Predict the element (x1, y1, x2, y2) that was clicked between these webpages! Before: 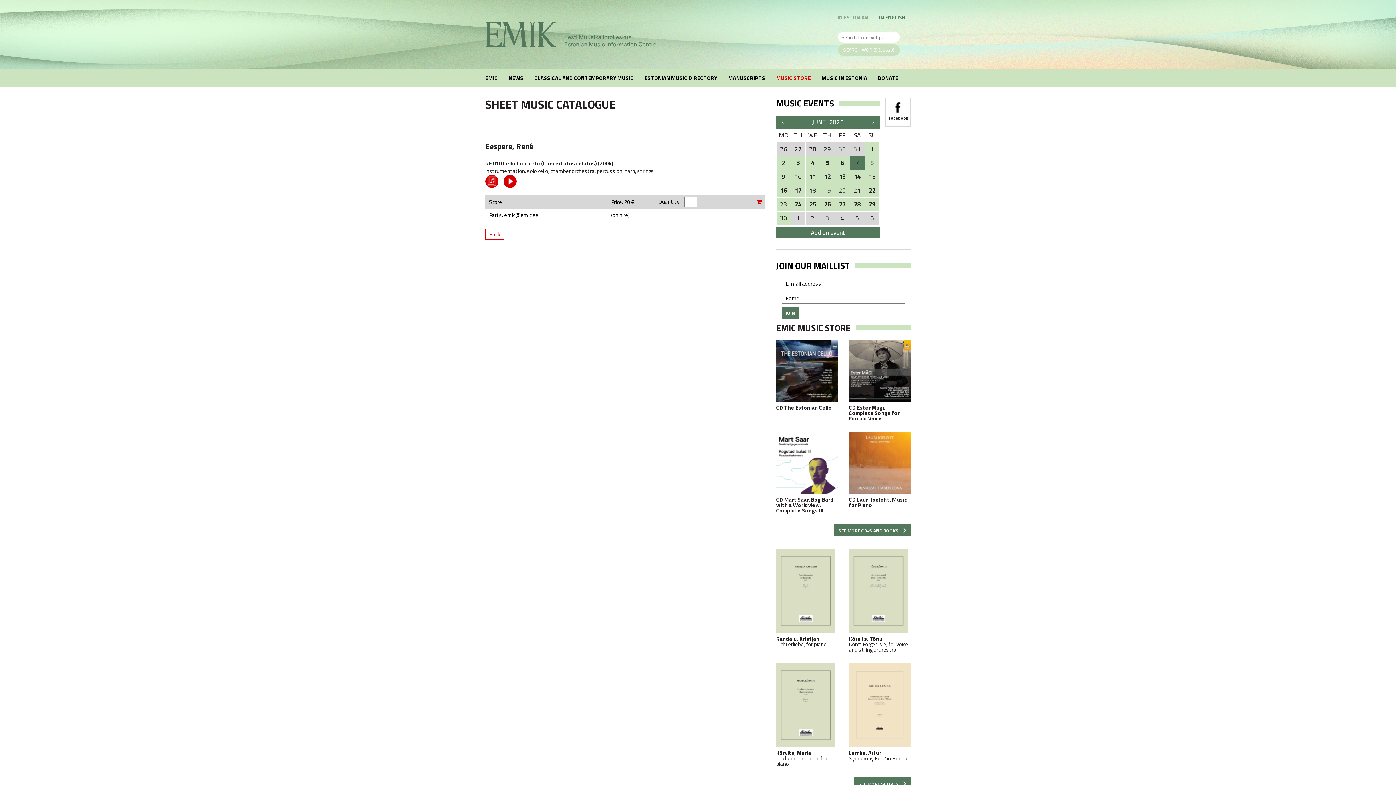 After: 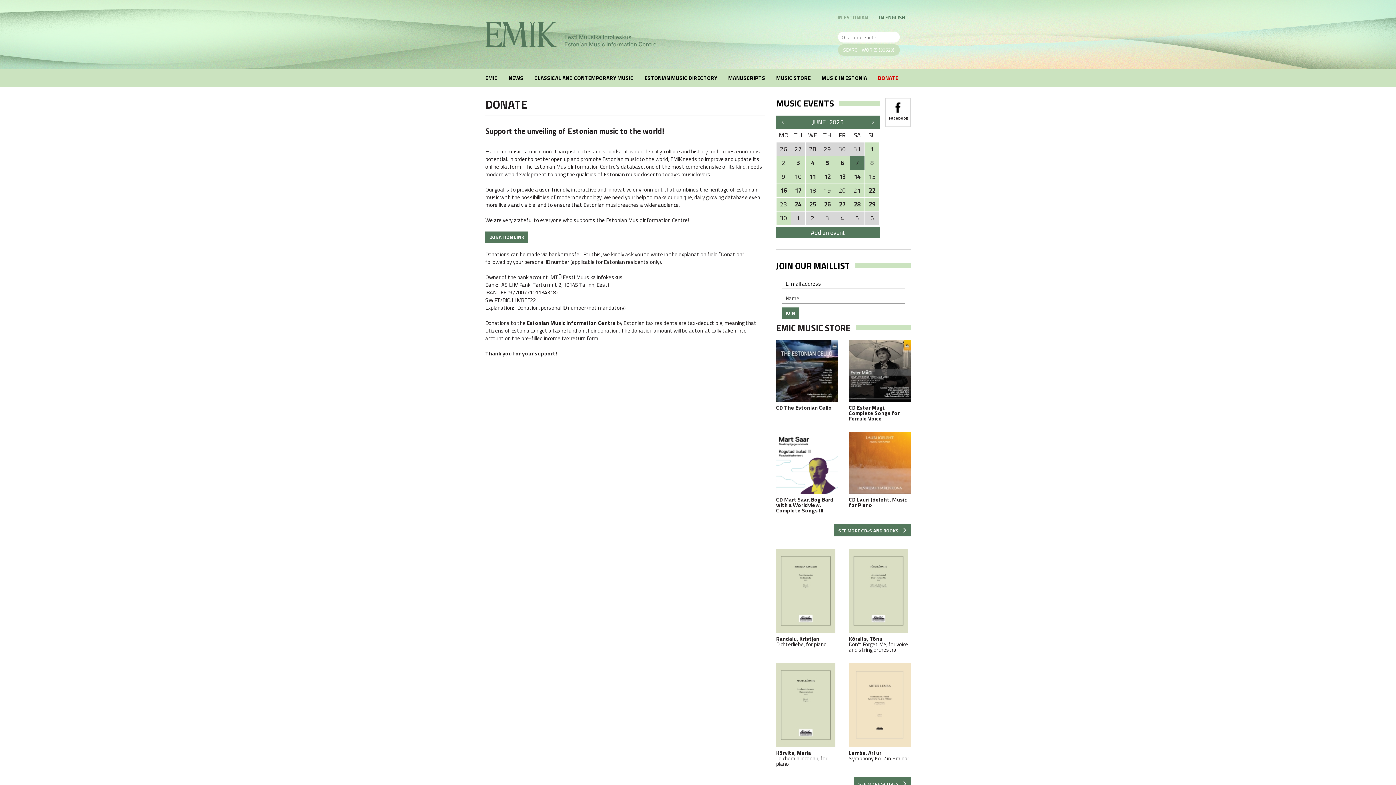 Action: bbox: (872, 69, 904, 87) label: DONATE